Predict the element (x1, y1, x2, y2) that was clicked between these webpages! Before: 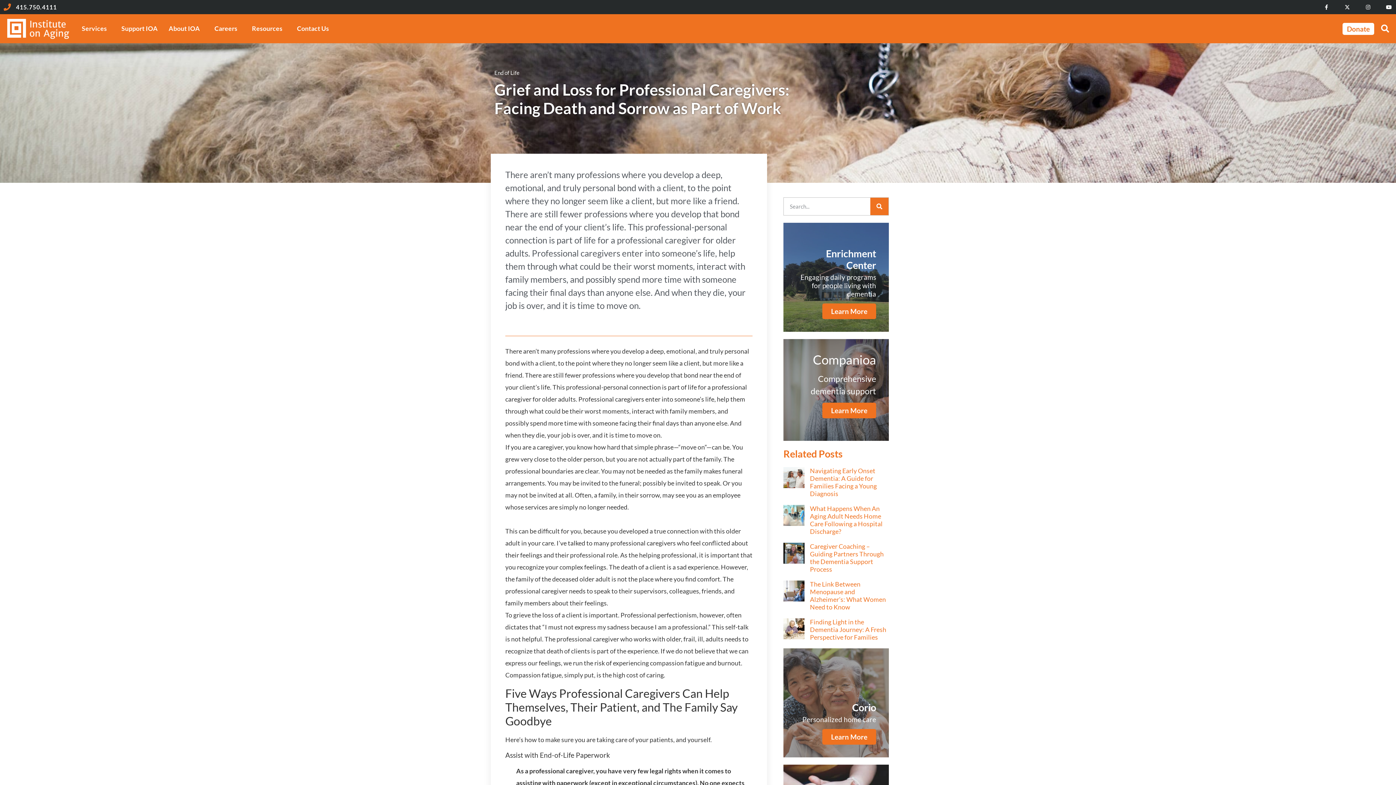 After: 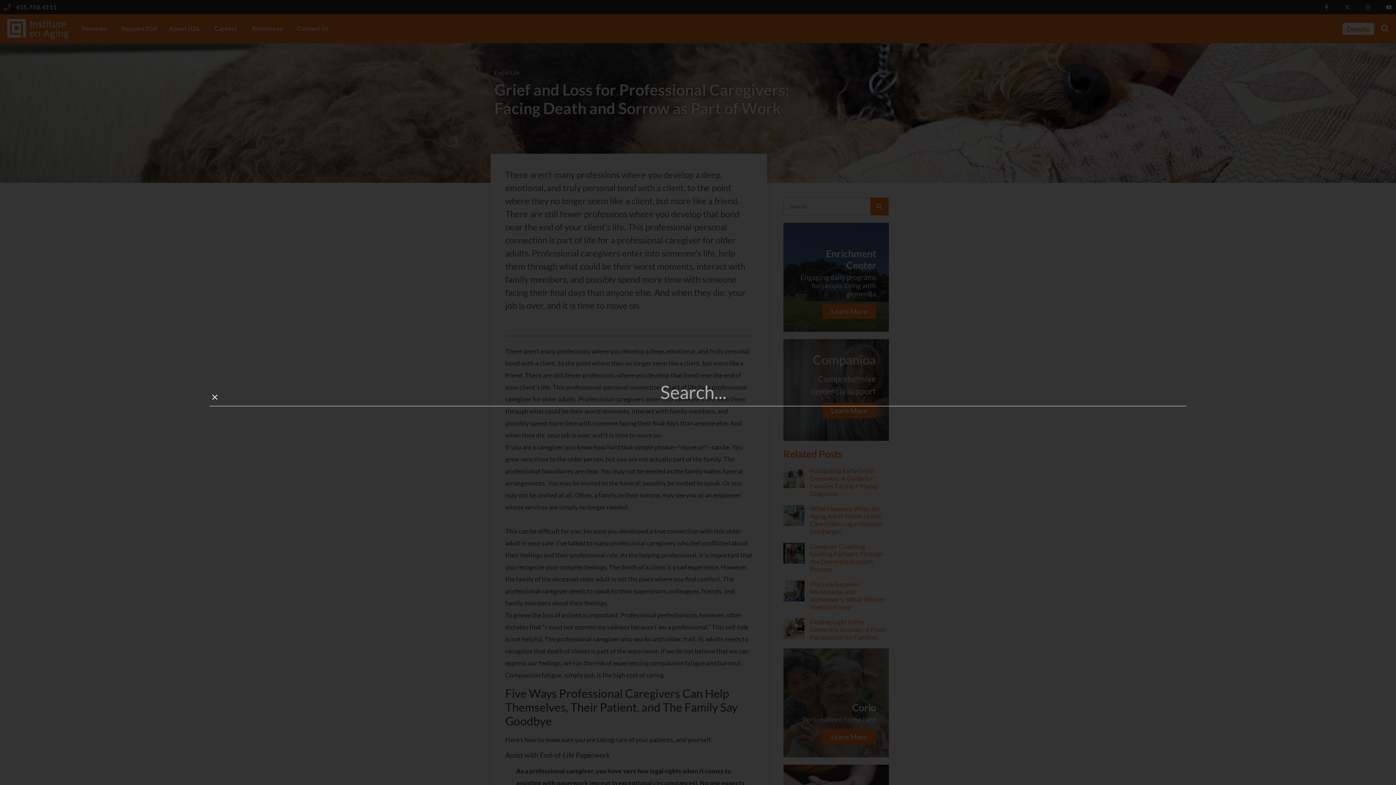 Action: bbox: (1378, 21, 1392, 36) label: Search